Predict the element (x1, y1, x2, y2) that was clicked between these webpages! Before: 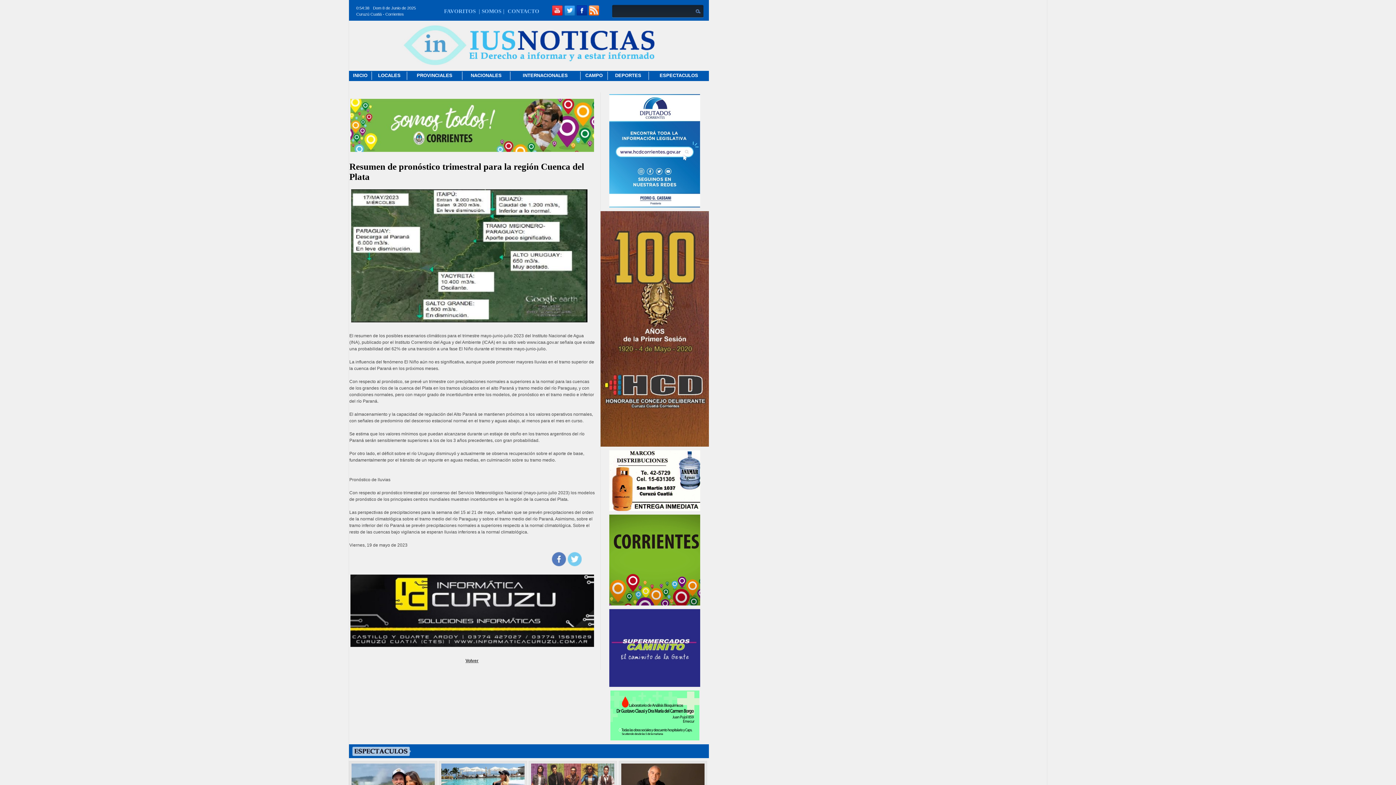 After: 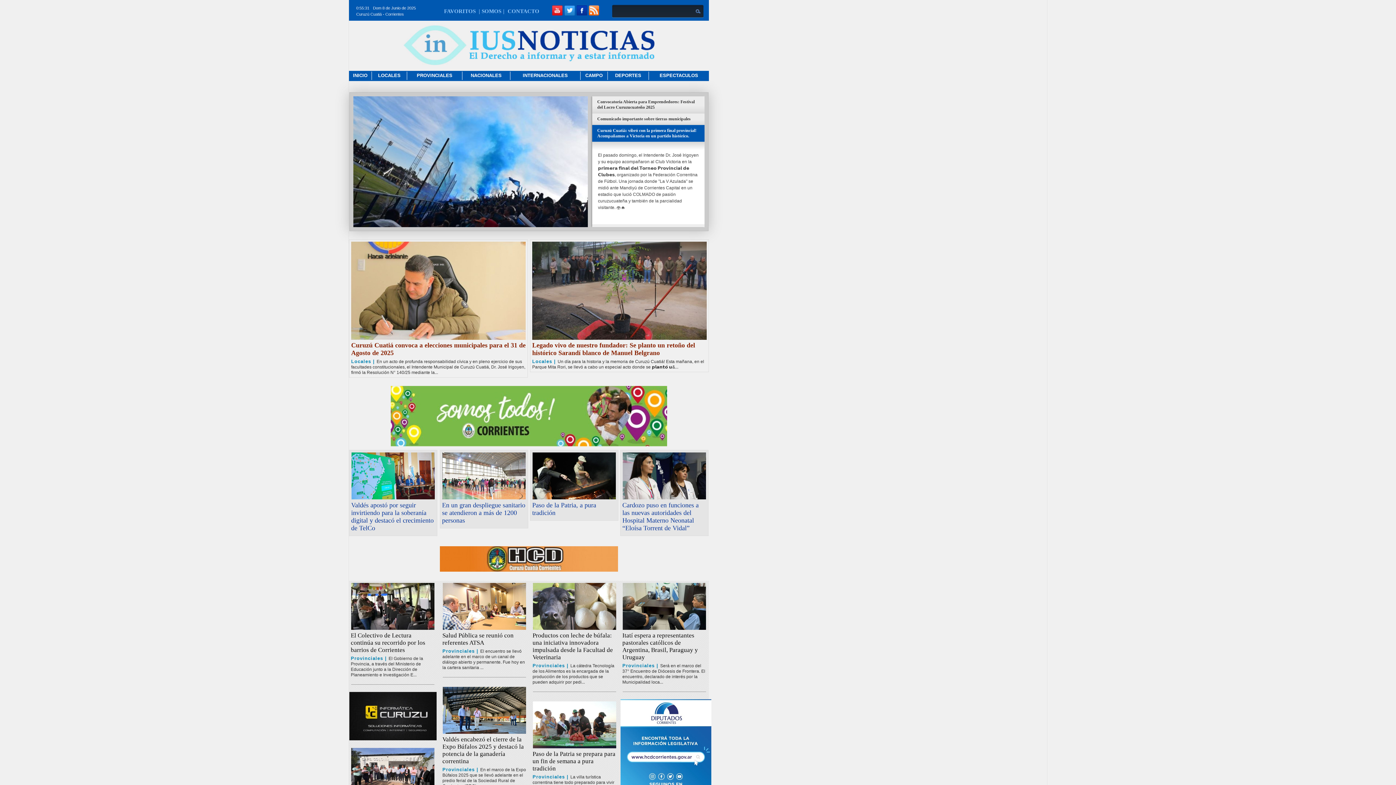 Action: bbox: (353, 72, 367, 78) label: INICIO